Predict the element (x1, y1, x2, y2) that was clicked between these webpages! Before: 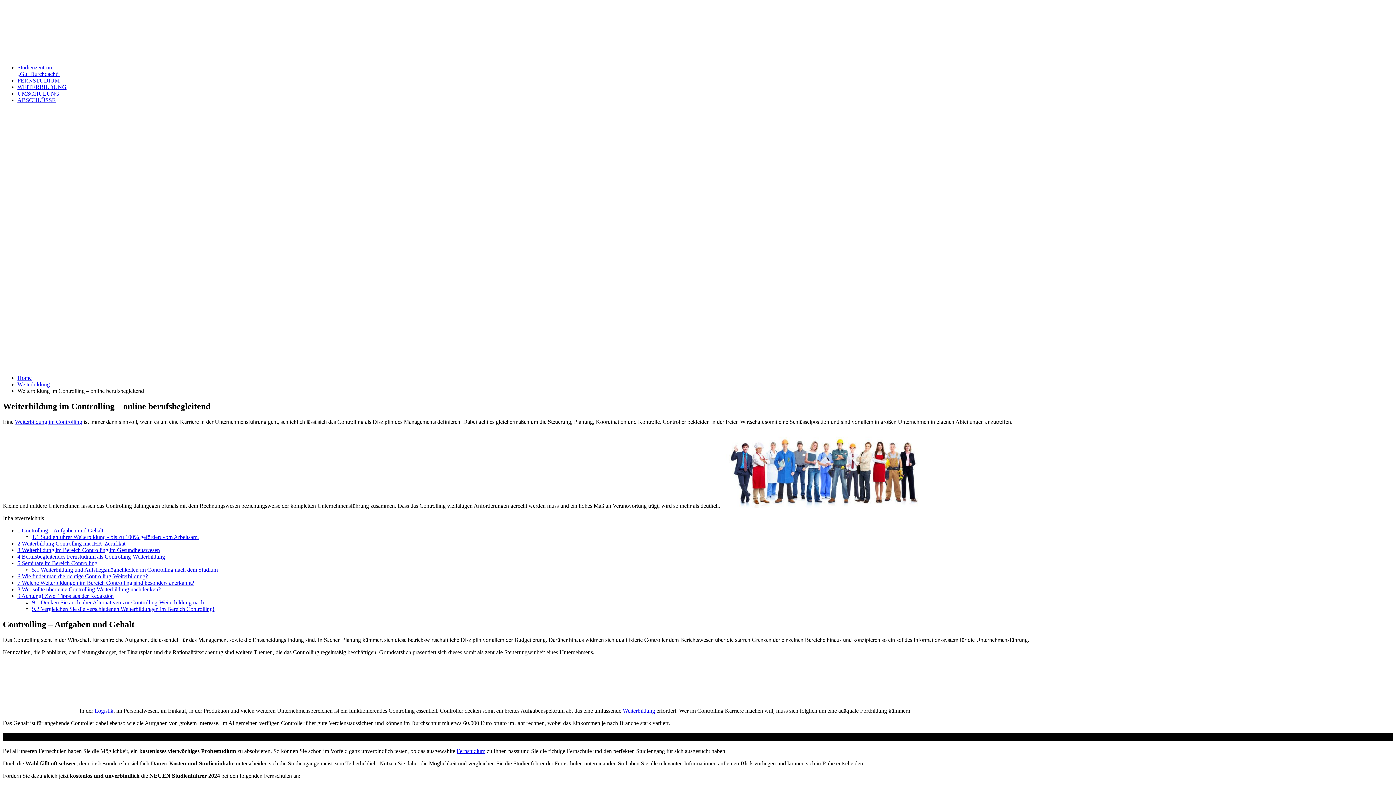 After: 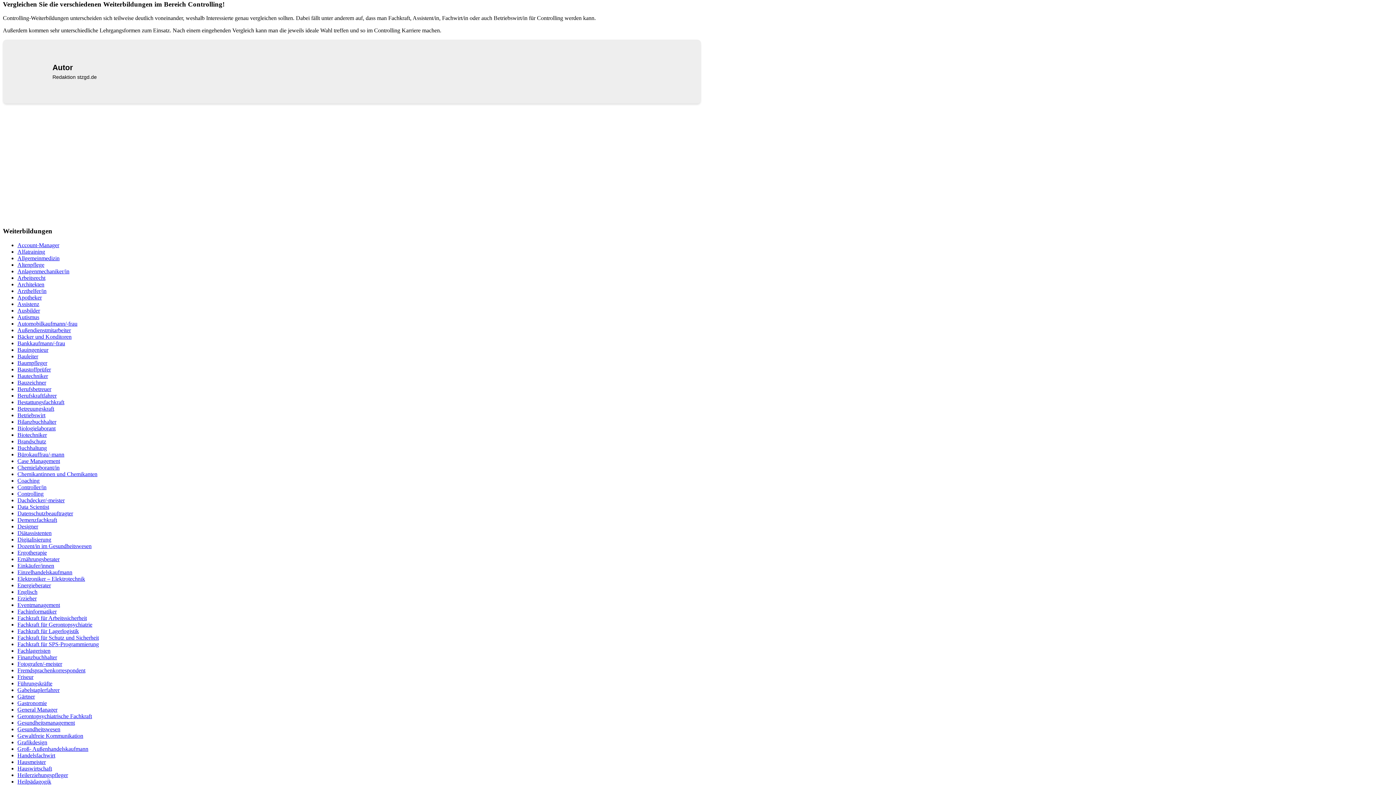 Action: label: 9.2 Vergleichen Sie die verschiedenen Weiterbildungen im Bereich Controlling! bbox: (32, 606, 214, 612)